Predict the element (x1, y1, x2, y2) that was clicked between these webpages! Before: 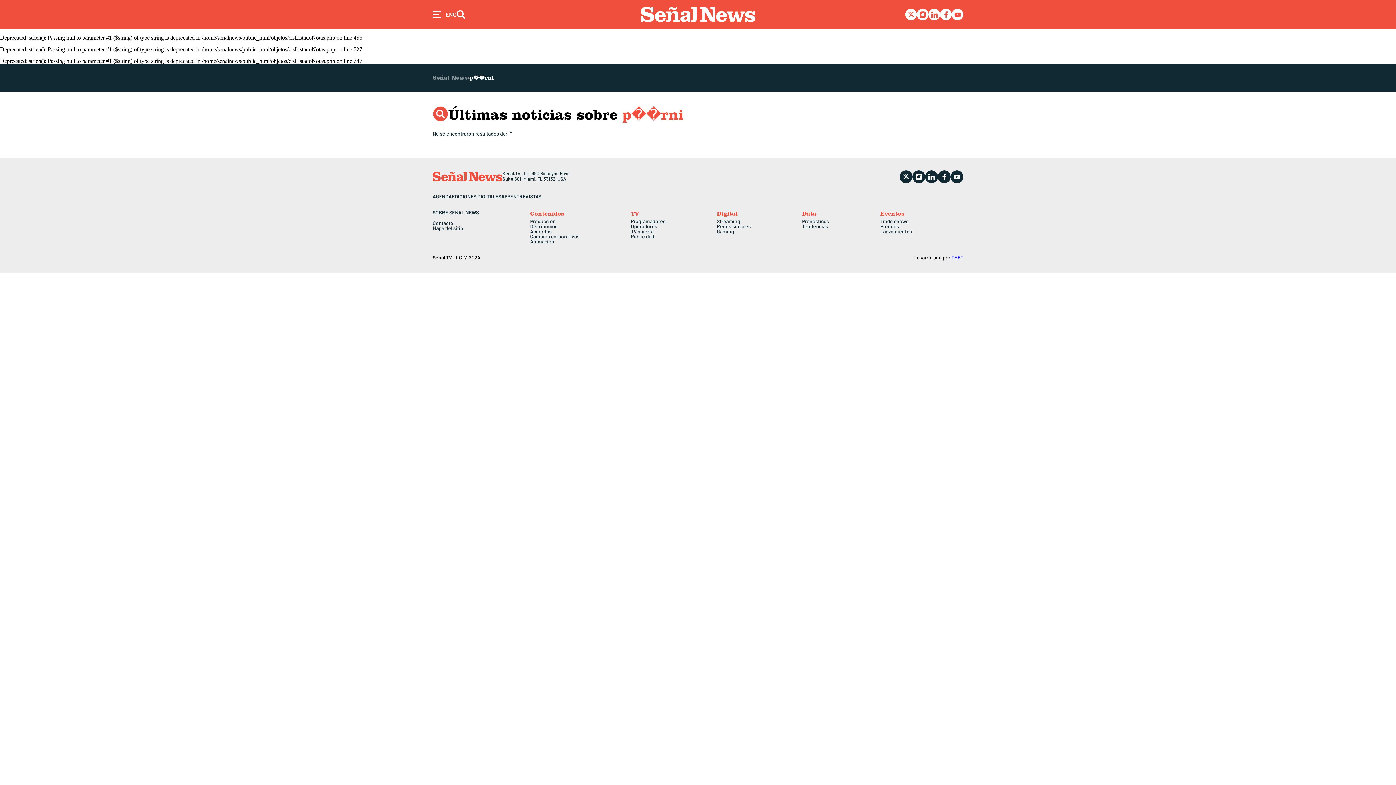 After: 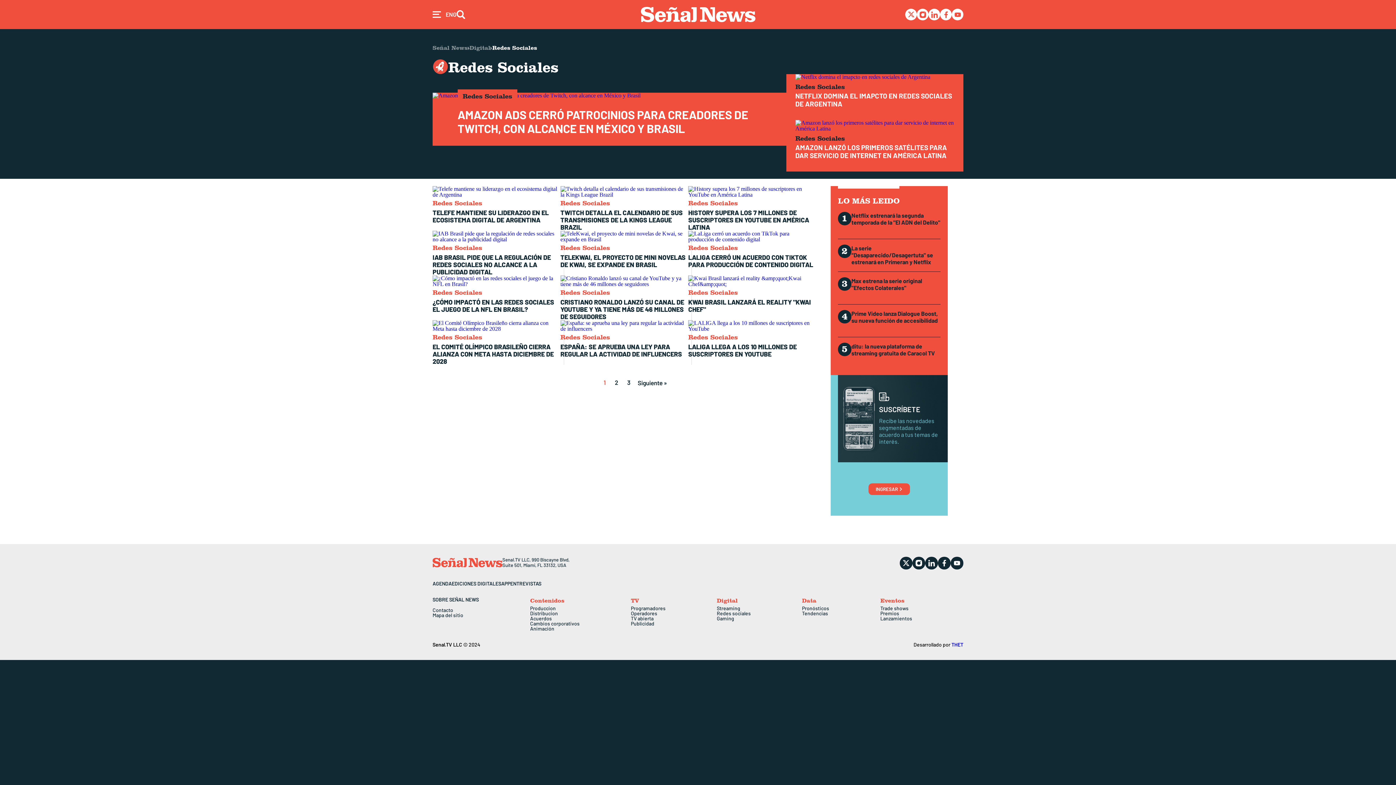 Action: label: Redes sociales bbox: (716, 223, 802, 228)